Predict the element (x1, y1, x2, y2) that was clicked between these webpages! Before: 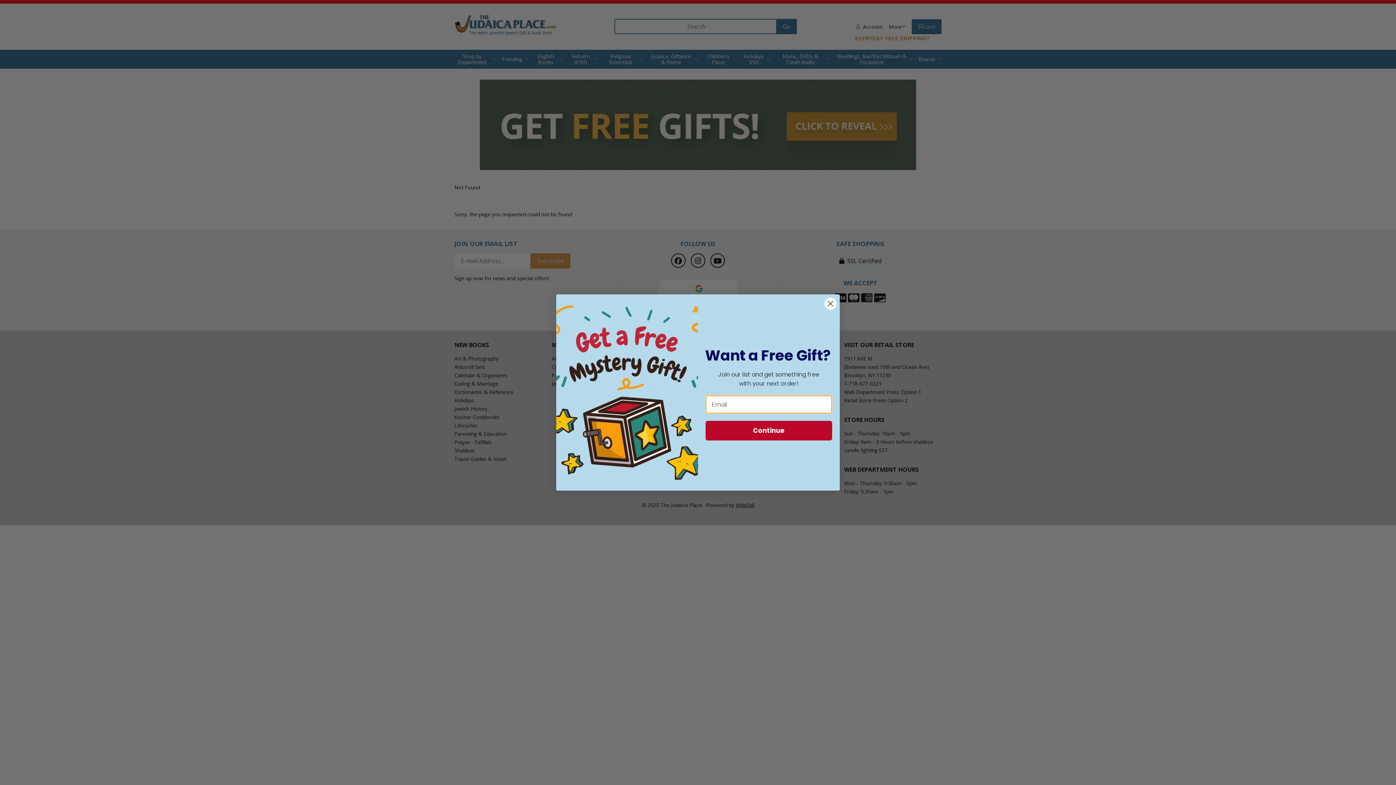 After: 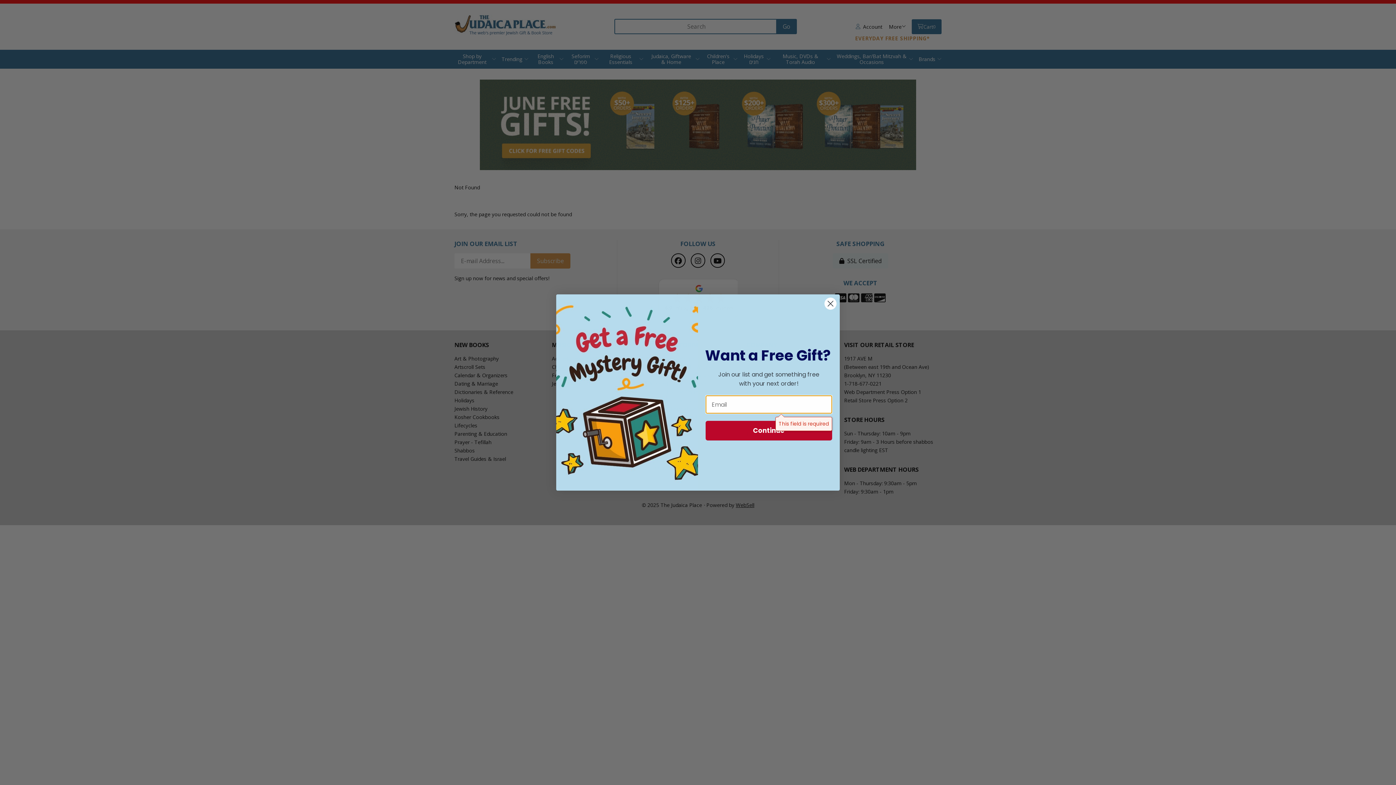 Action: label: Continue bbox: (705, 421, 832, 440)